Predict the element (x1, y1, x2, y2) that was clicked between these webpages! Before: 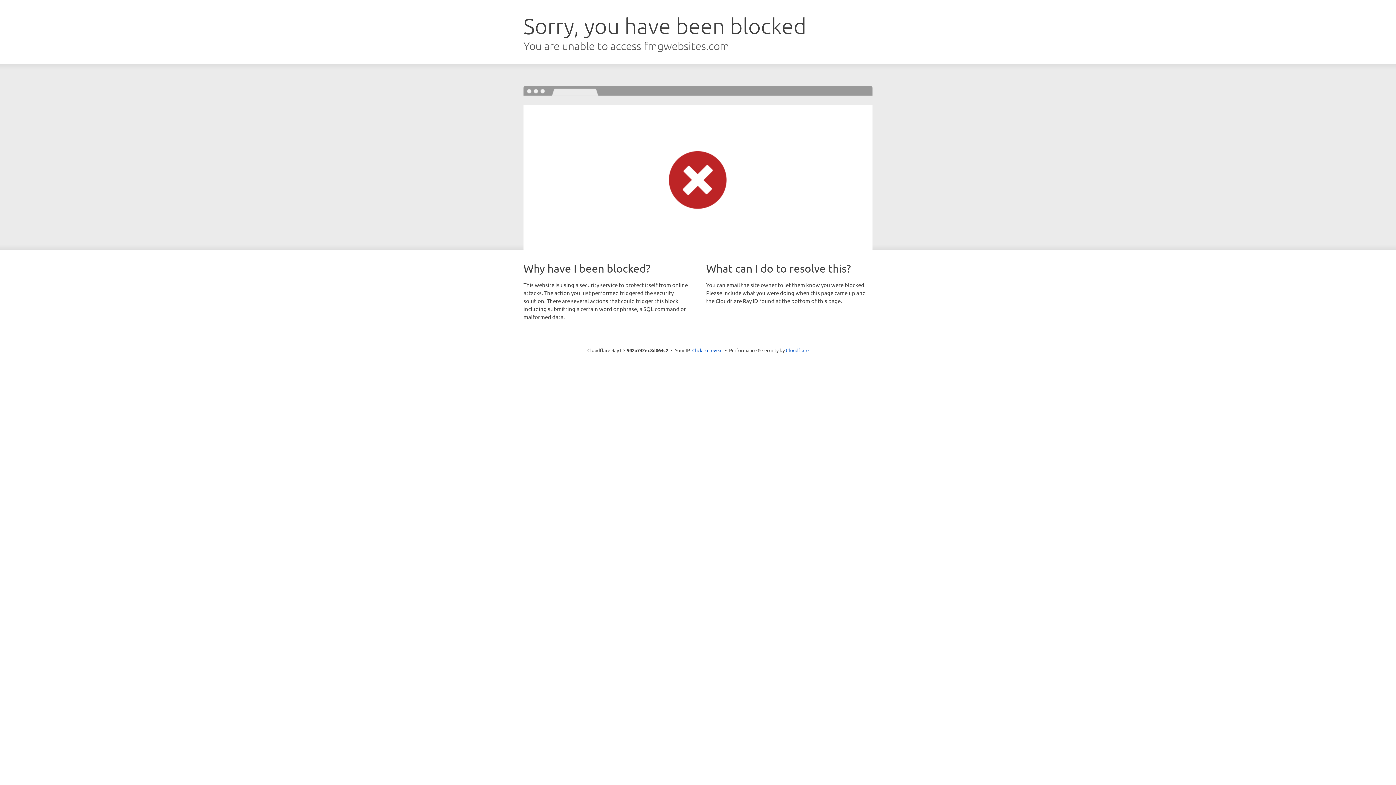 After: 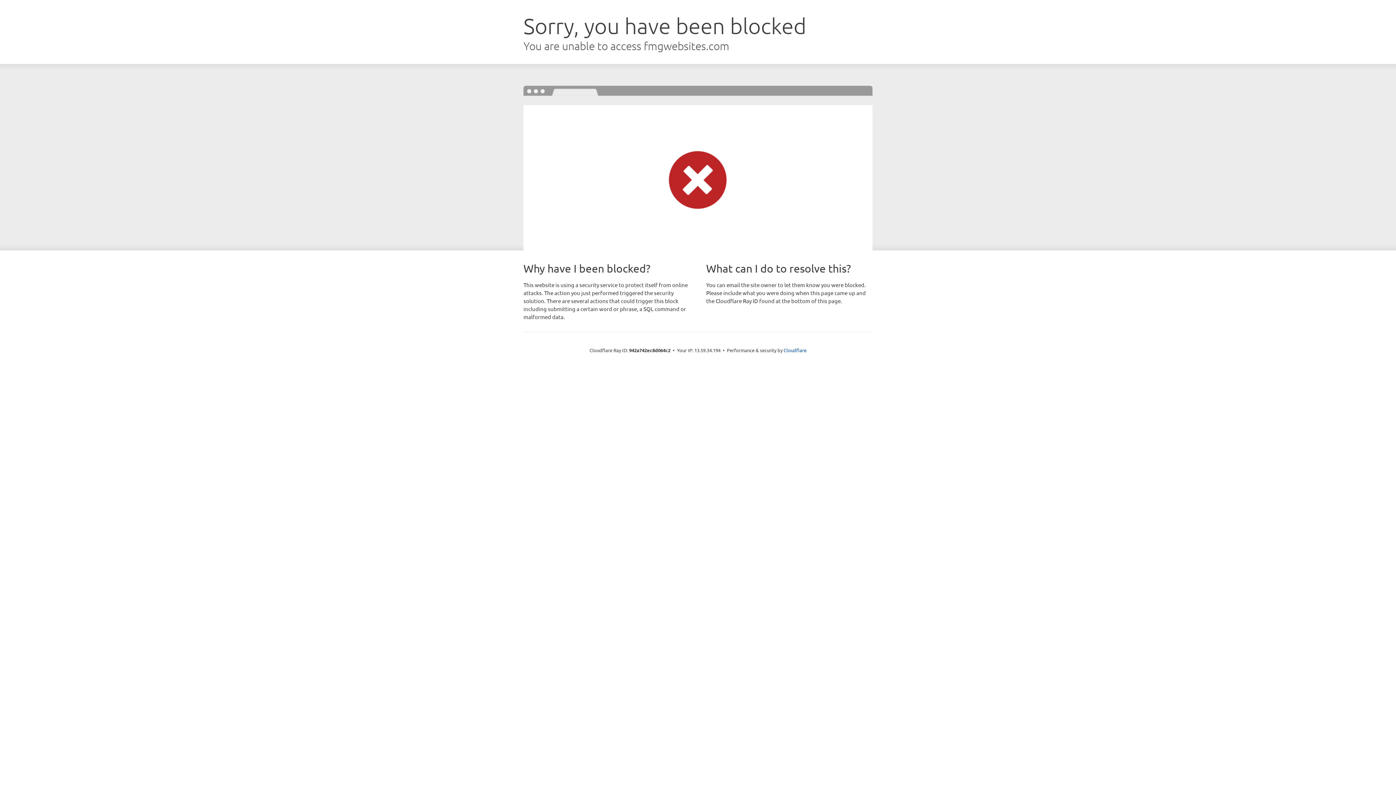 Action: label: Click to reveal bbox: (692, 346, 722, 353)